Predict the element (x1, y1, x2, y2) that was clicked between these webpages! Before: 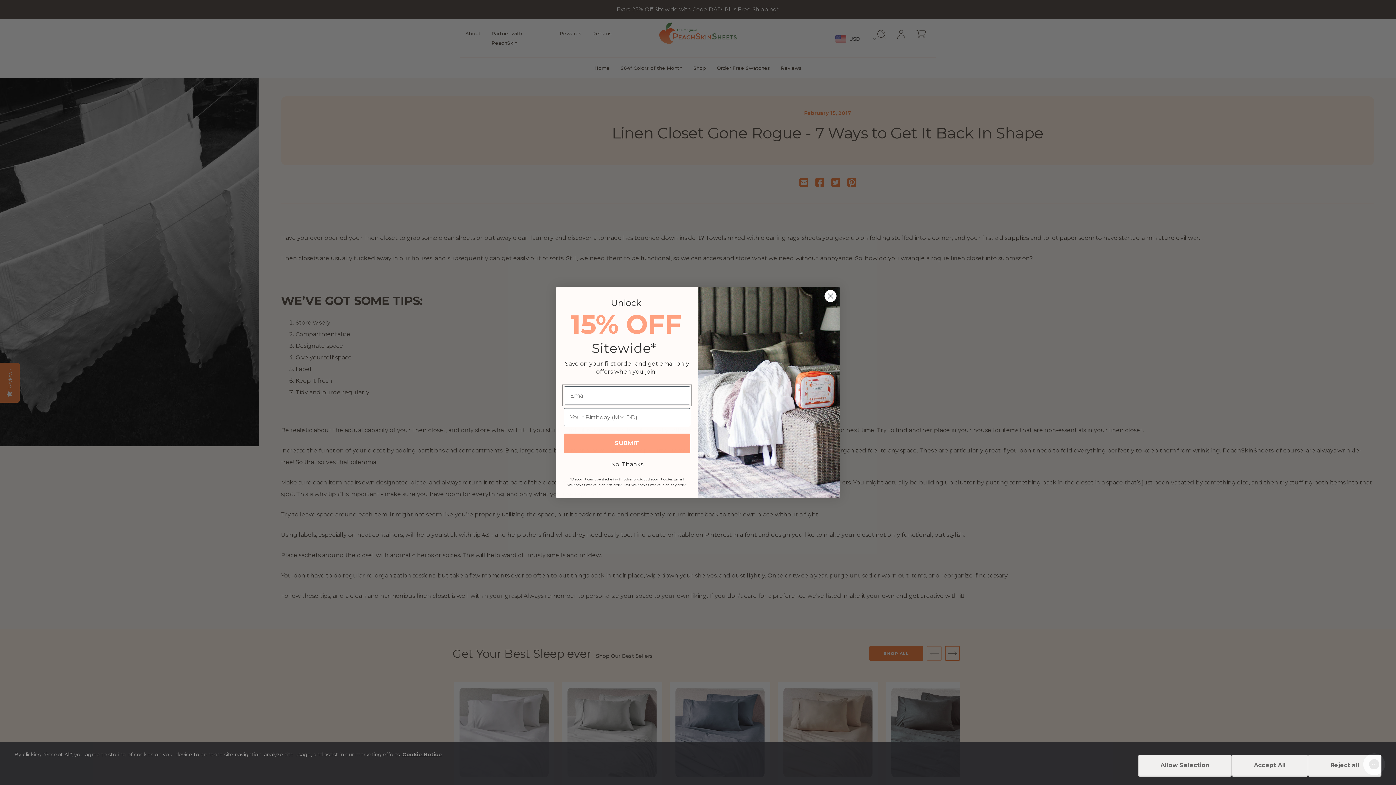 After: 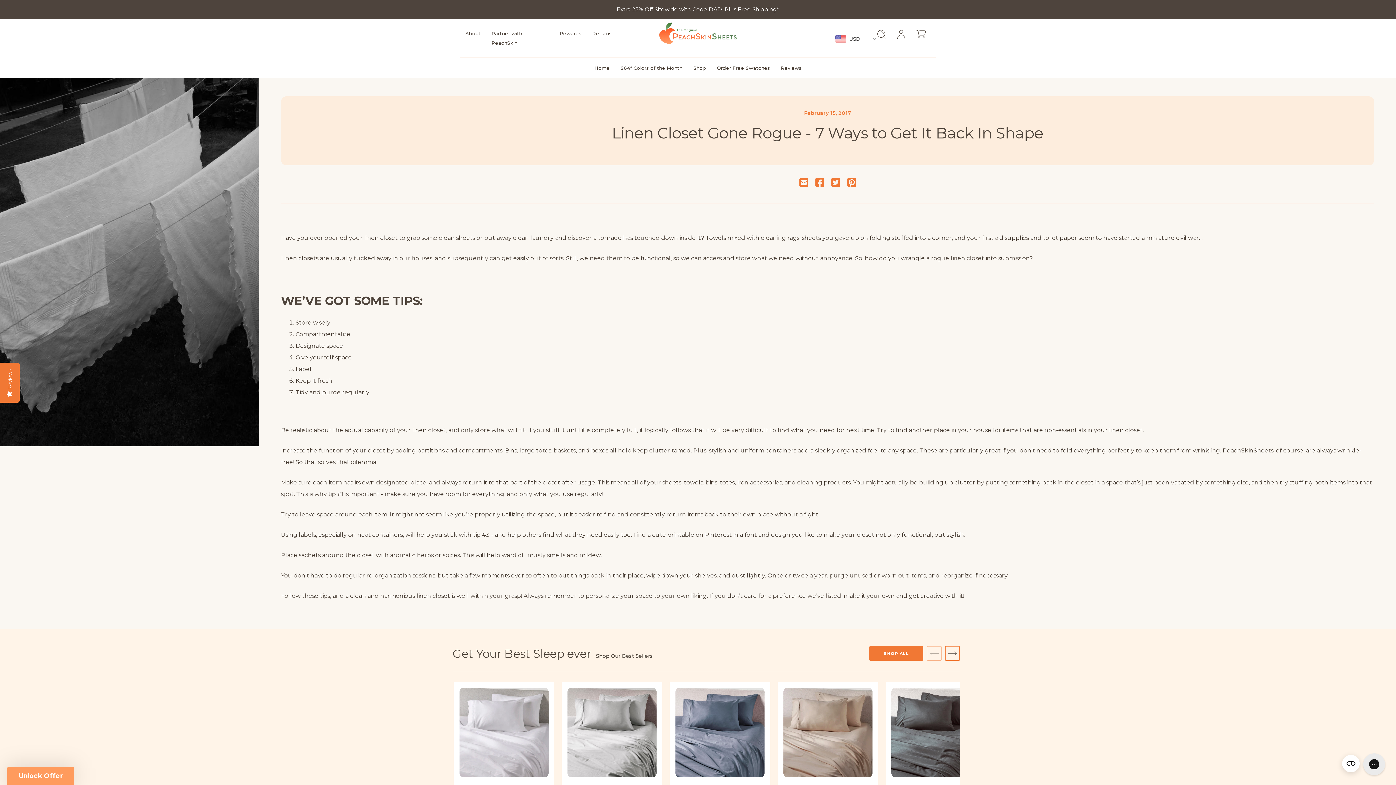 Action: label: Accept All bbox: (1232, 755, 1308, 776)